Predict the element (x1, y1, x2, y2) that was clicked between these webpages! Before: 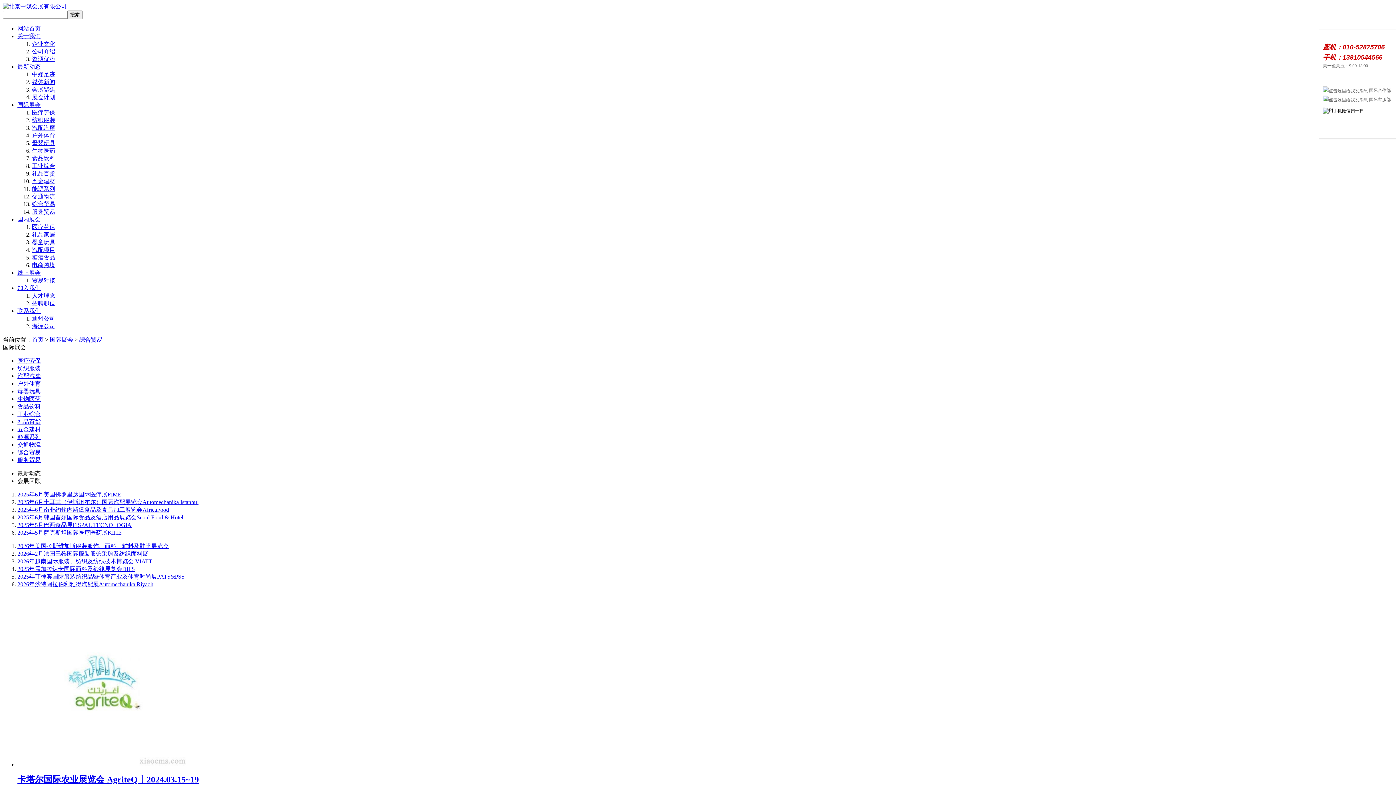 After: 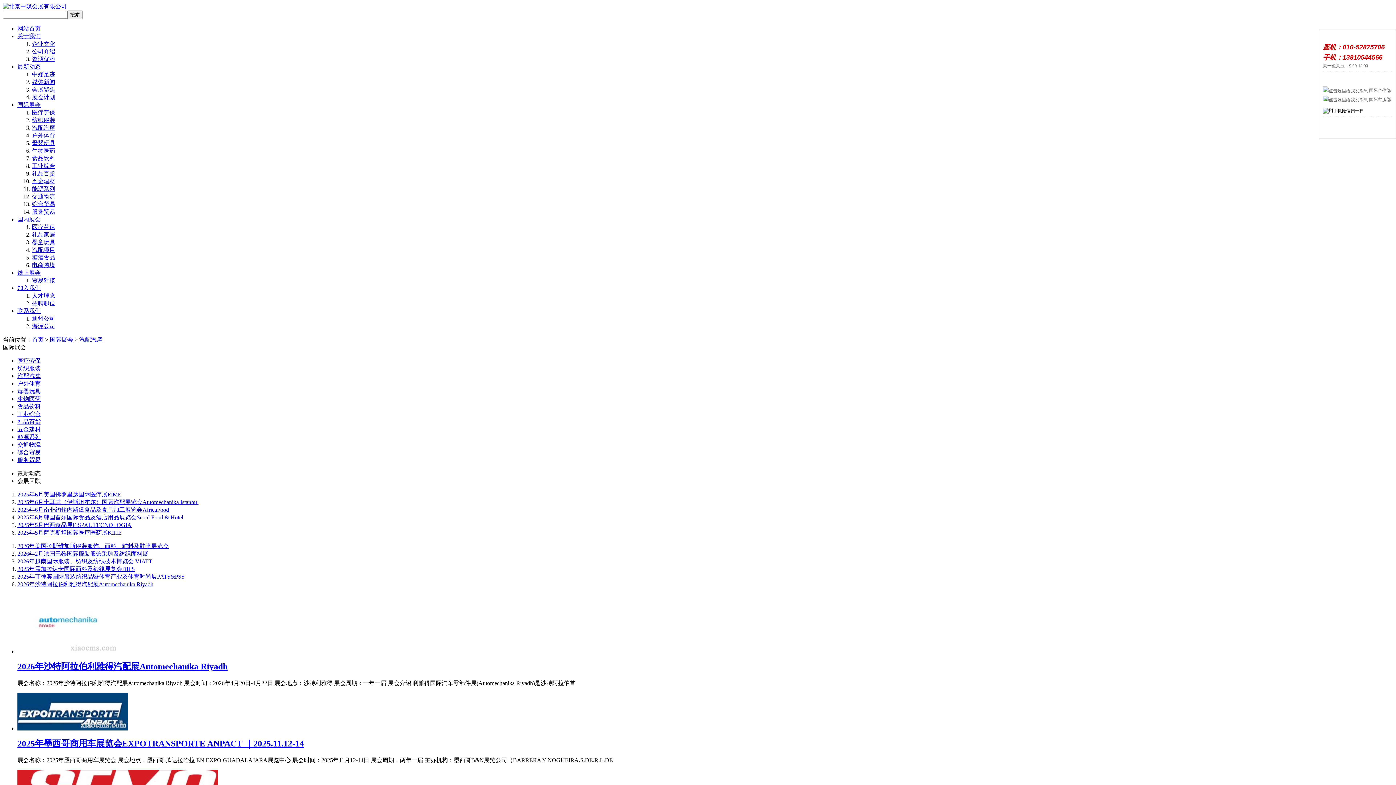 Action: bbox: (32, 124, 55, 130) label: 汽配汽摩